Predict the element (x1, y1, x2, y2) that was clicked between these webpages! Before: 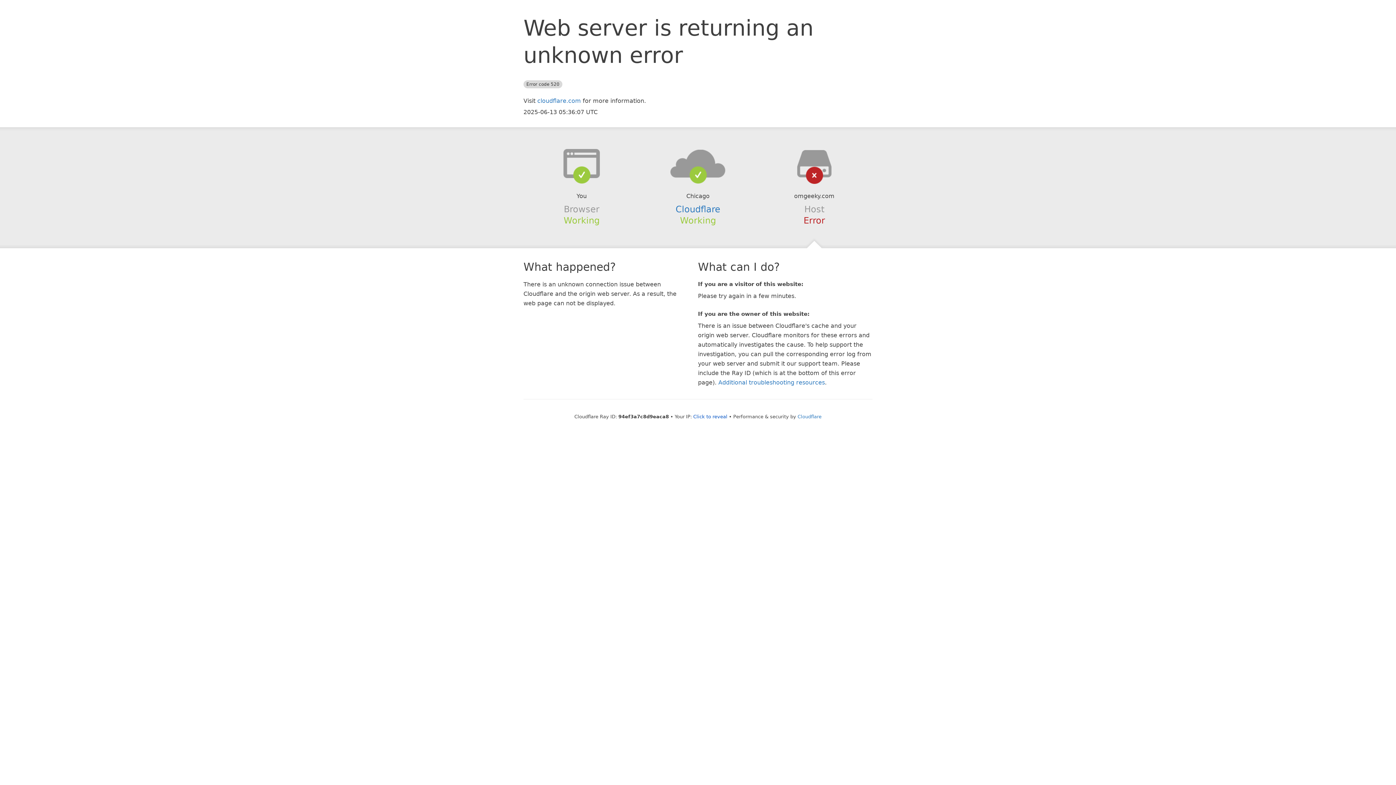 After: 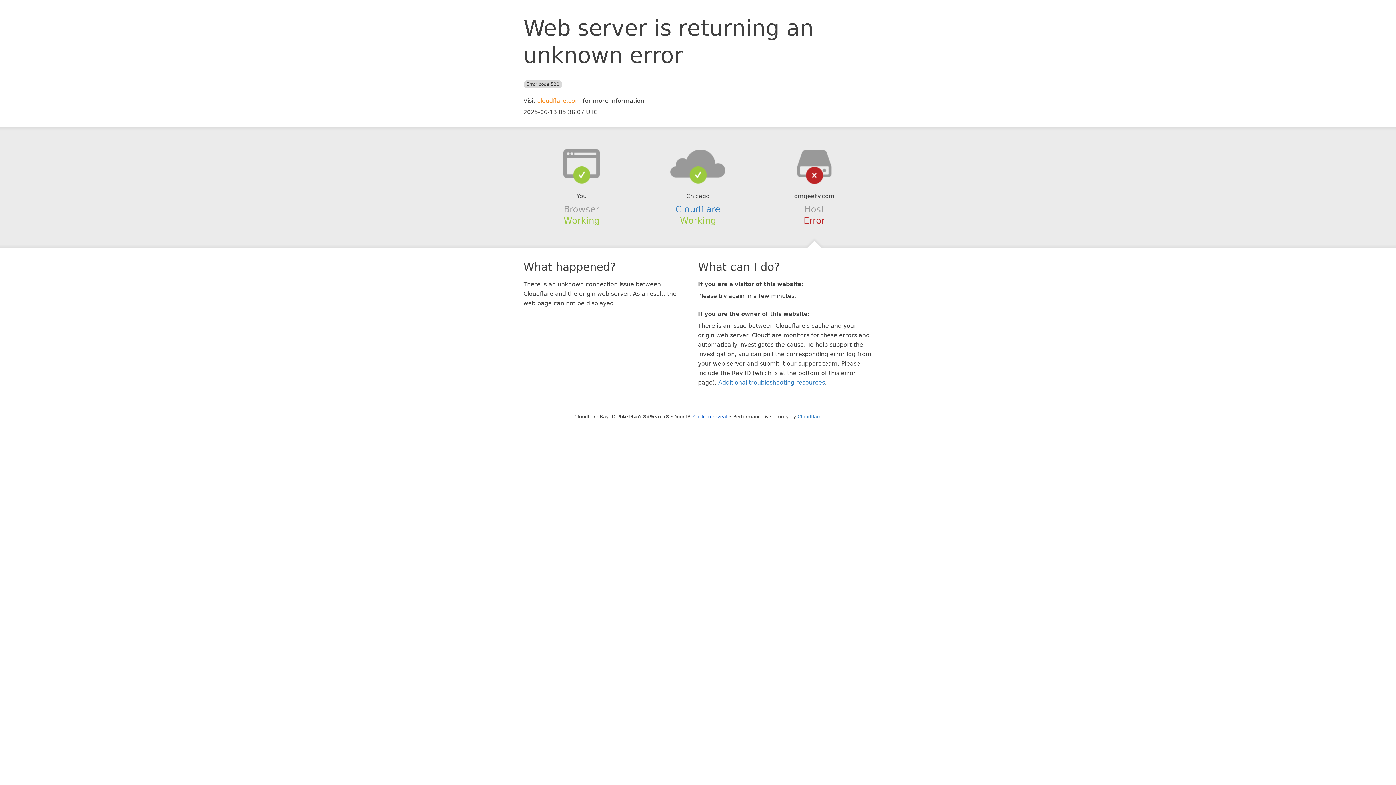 Action: bbox: (537, 97, 581, 104) label: cloudflare.com